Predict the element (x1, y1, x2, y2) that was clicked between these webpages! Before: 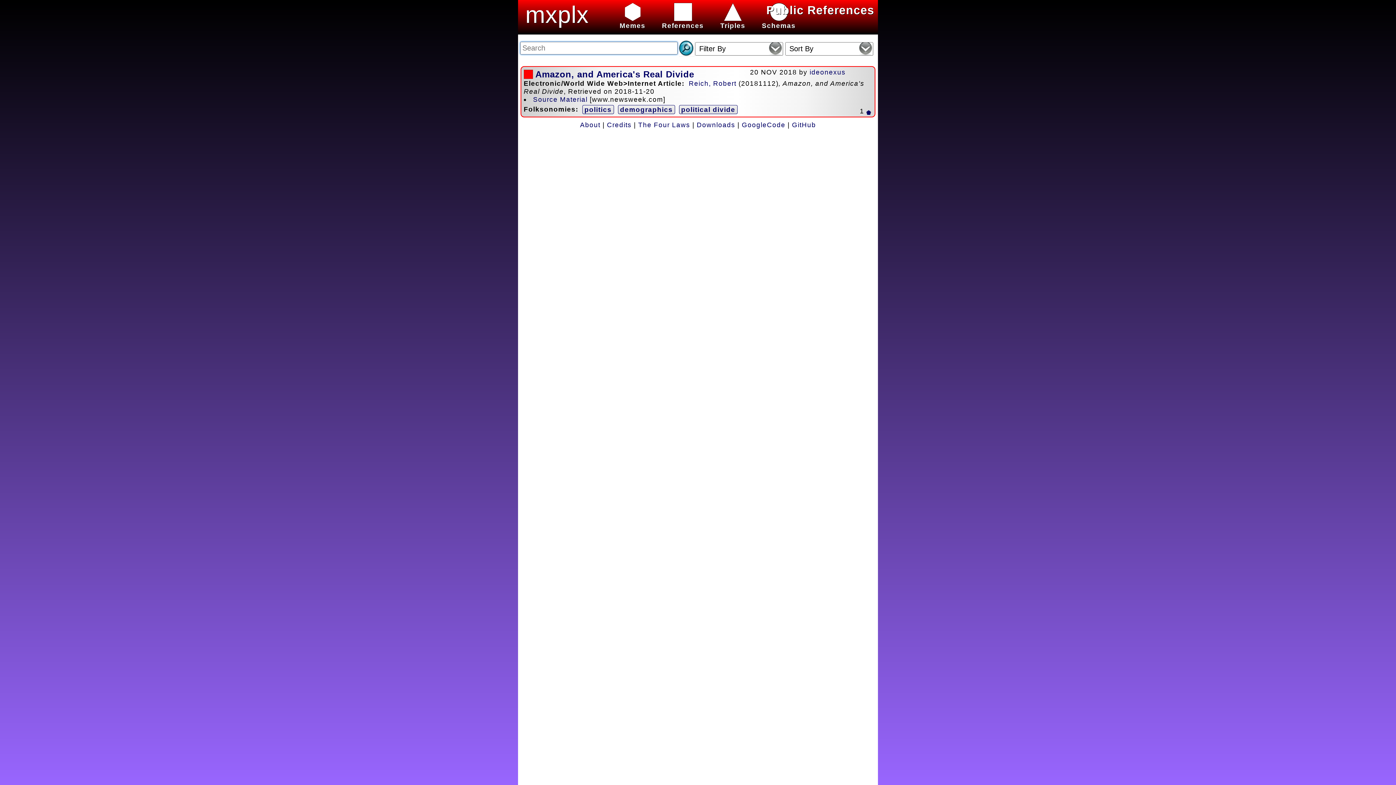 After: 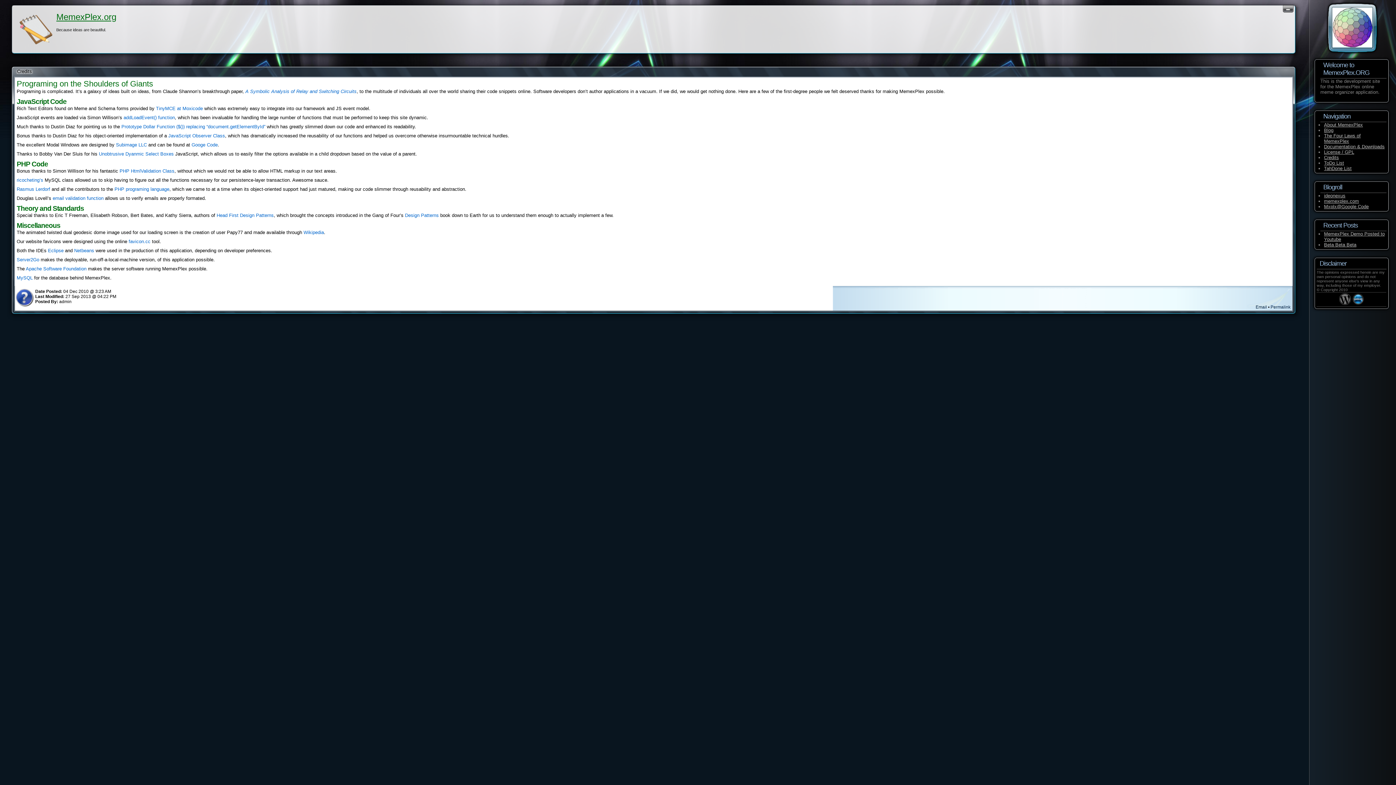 Action: label: Credits bbox: (607, 121, 631, 128)